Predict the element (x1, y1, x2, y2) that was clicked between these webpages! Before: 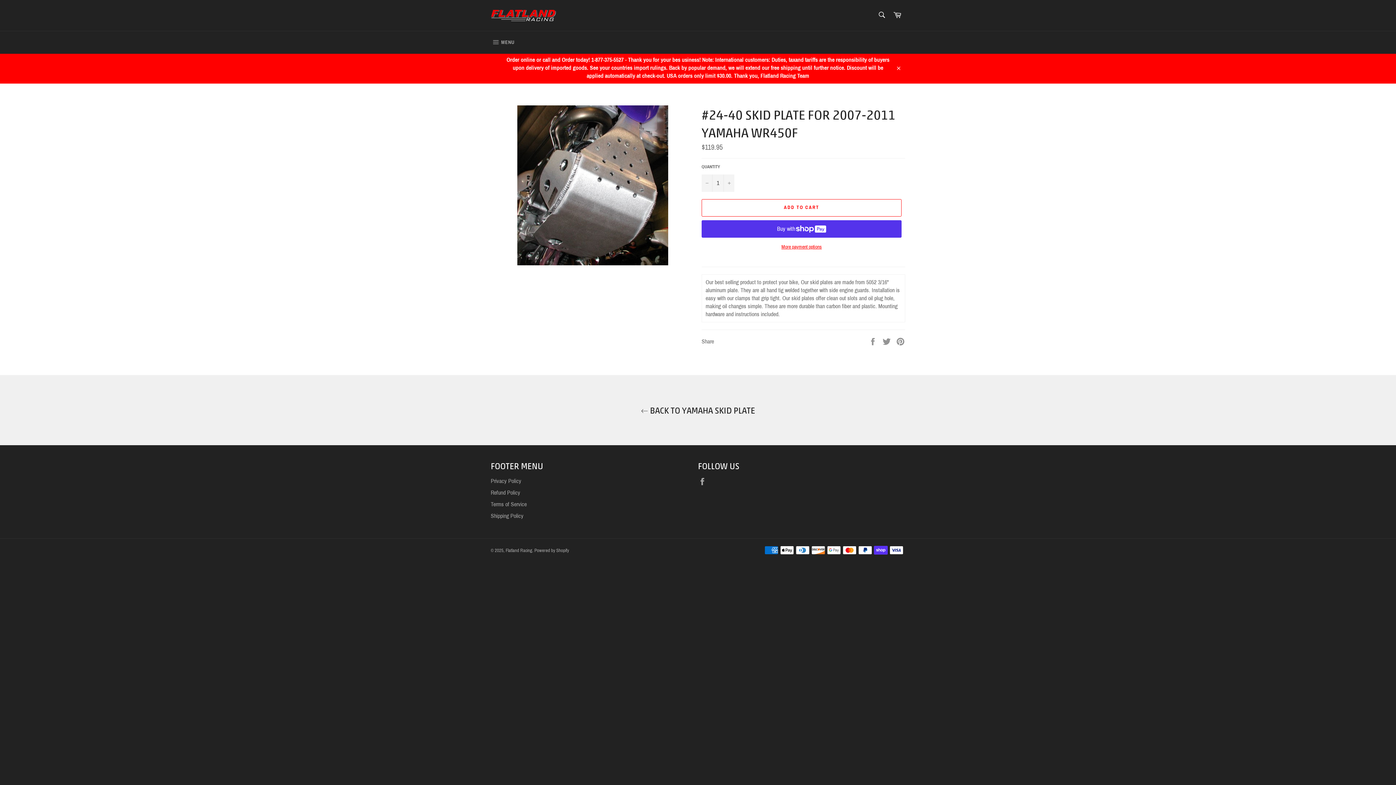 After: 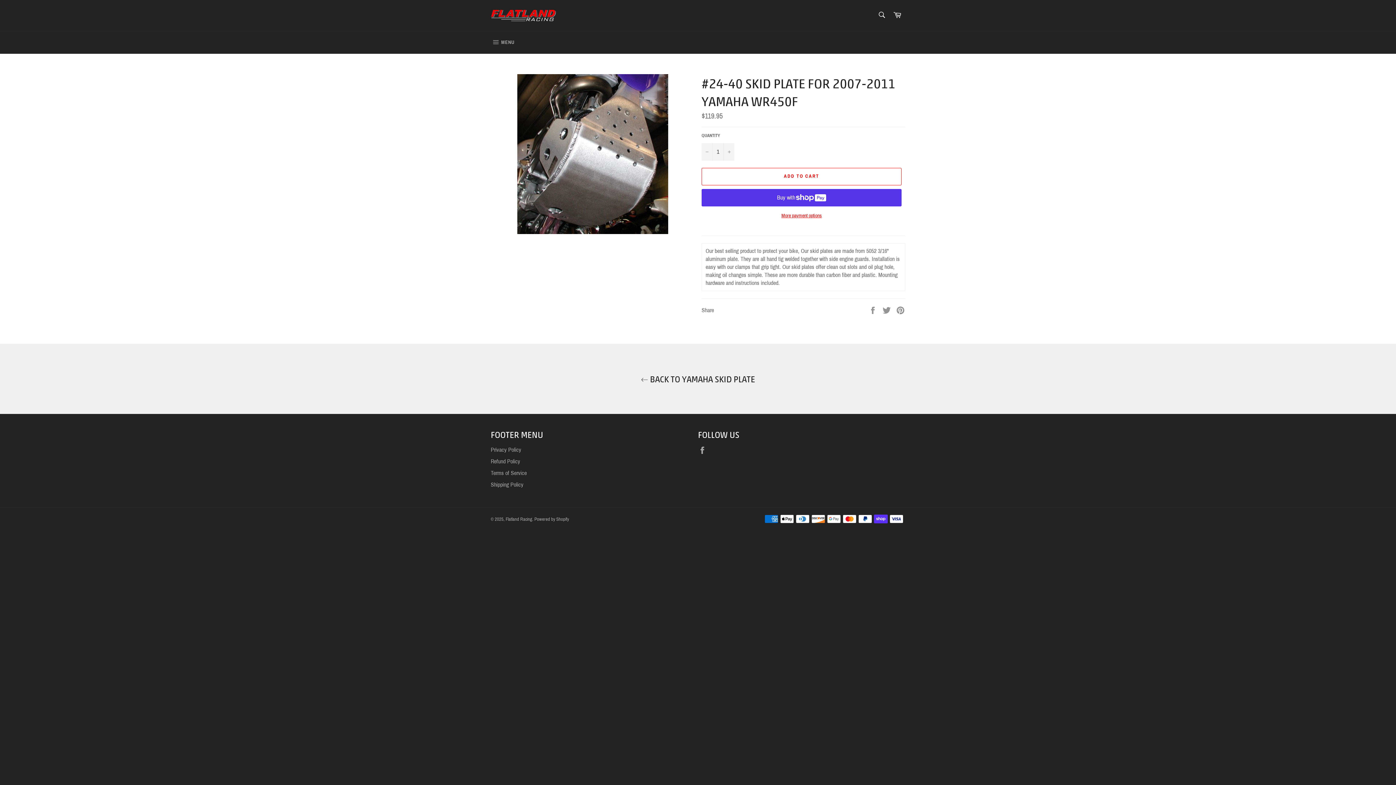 Action: bbox: (891, 52, 905, 83) label: Close